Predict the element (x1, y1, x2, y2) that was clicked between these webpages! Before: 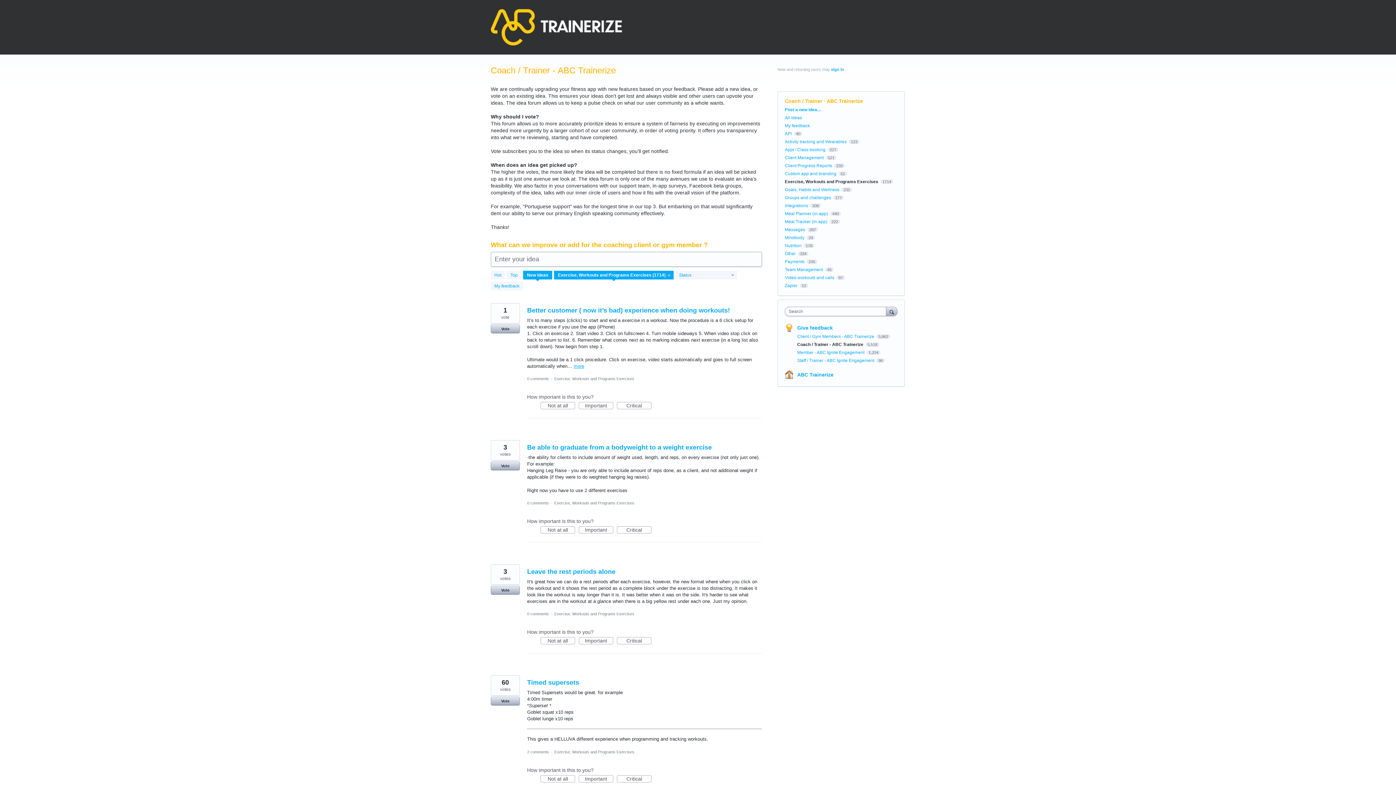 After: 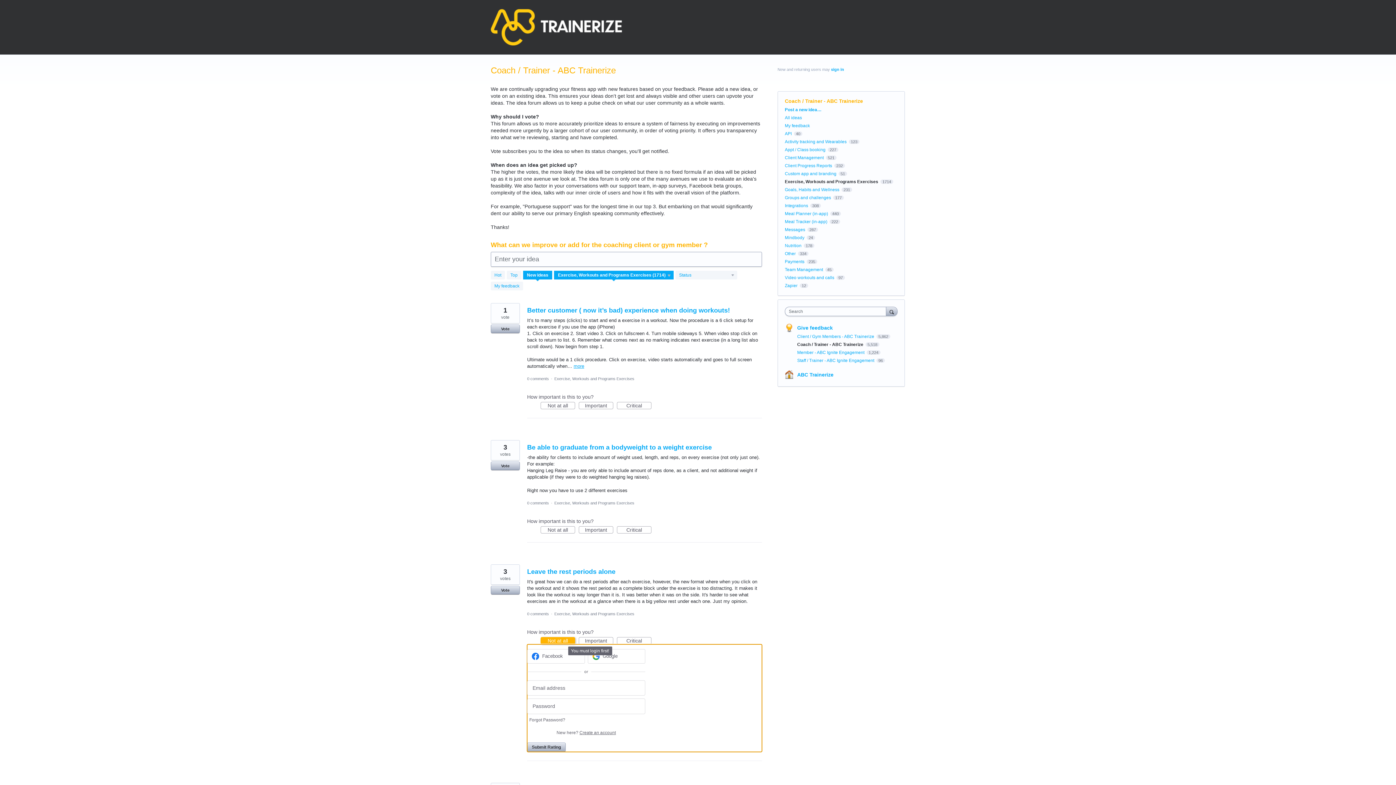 Action: label: Not at all bbox: (540, 637, 575, 644)